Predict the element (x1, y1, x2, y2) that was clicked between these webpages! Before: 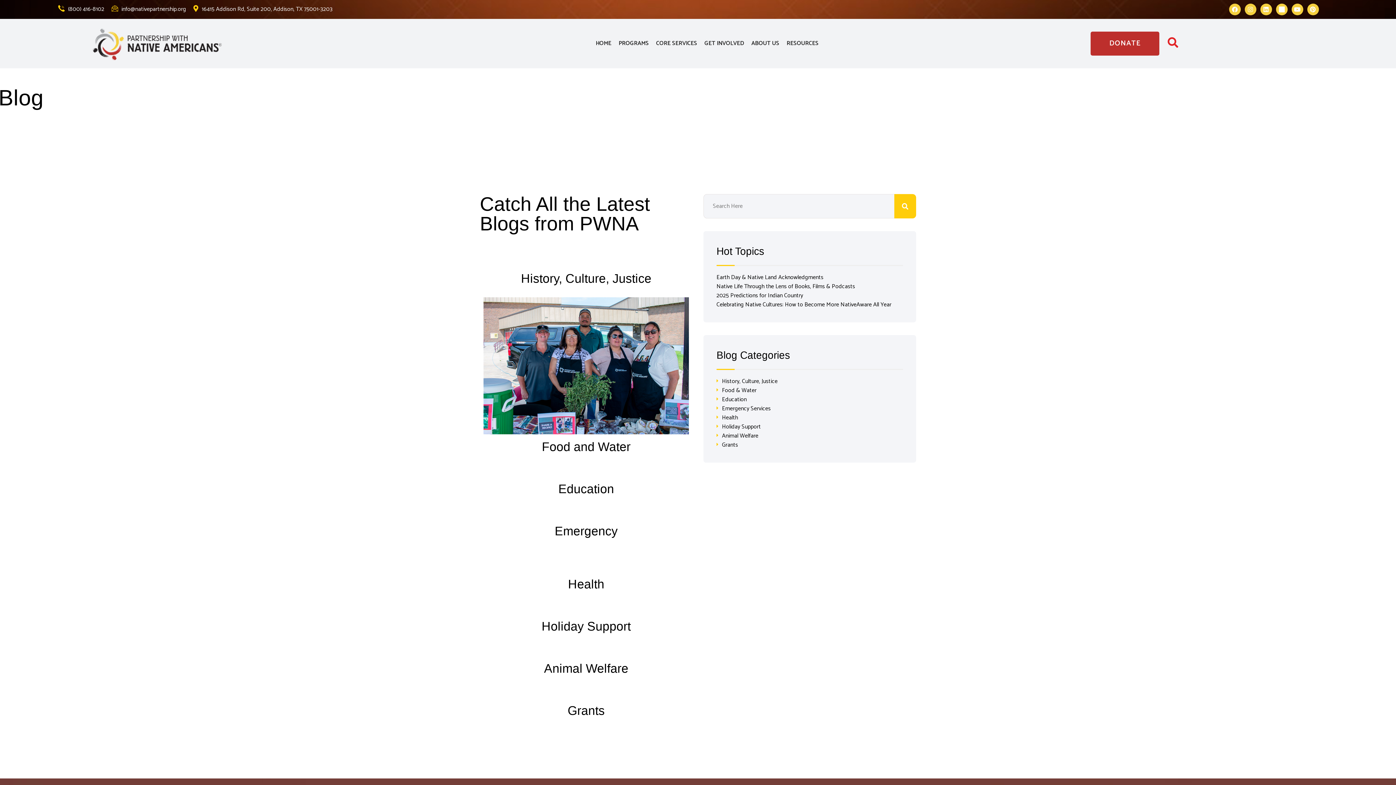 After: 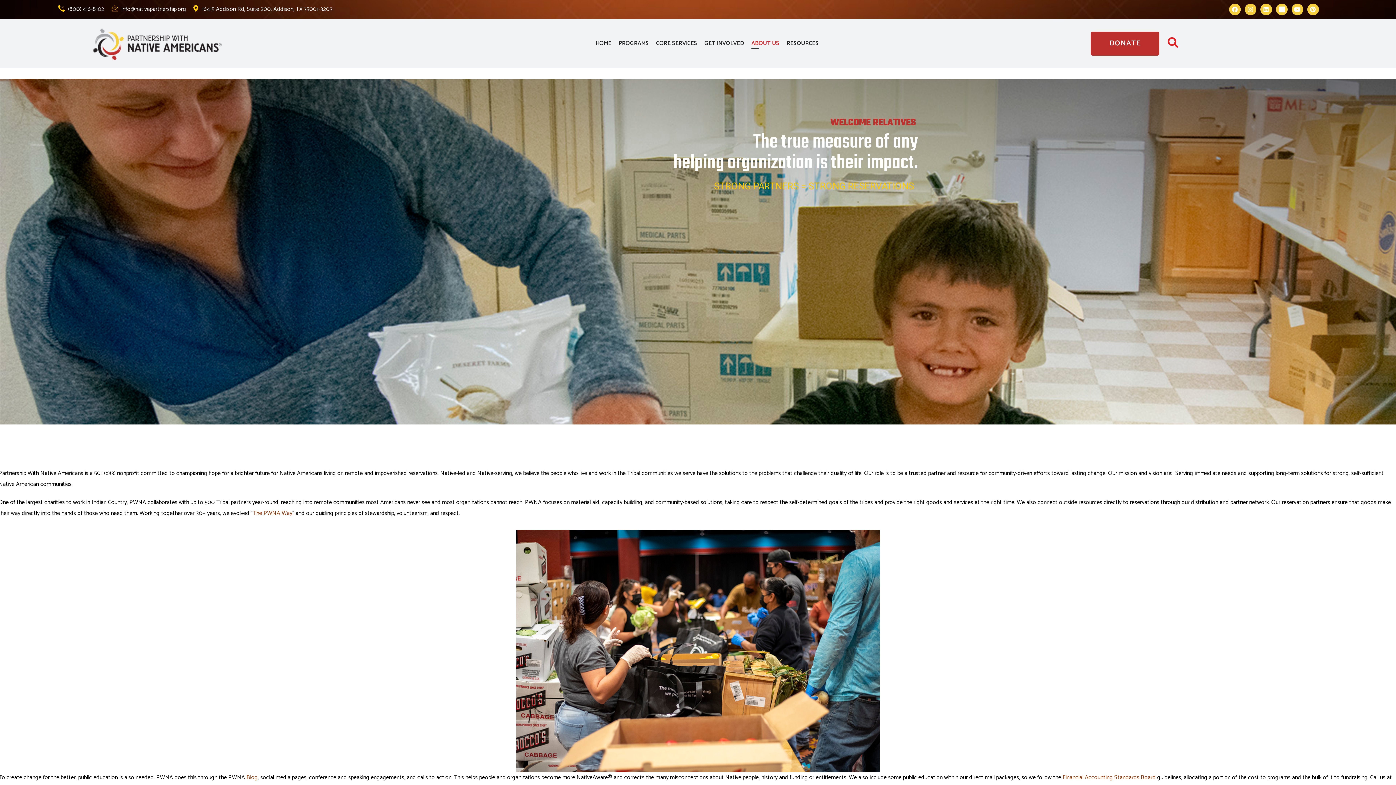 Action: bbox: (744, 38, 779, 49) label: ABOUT US